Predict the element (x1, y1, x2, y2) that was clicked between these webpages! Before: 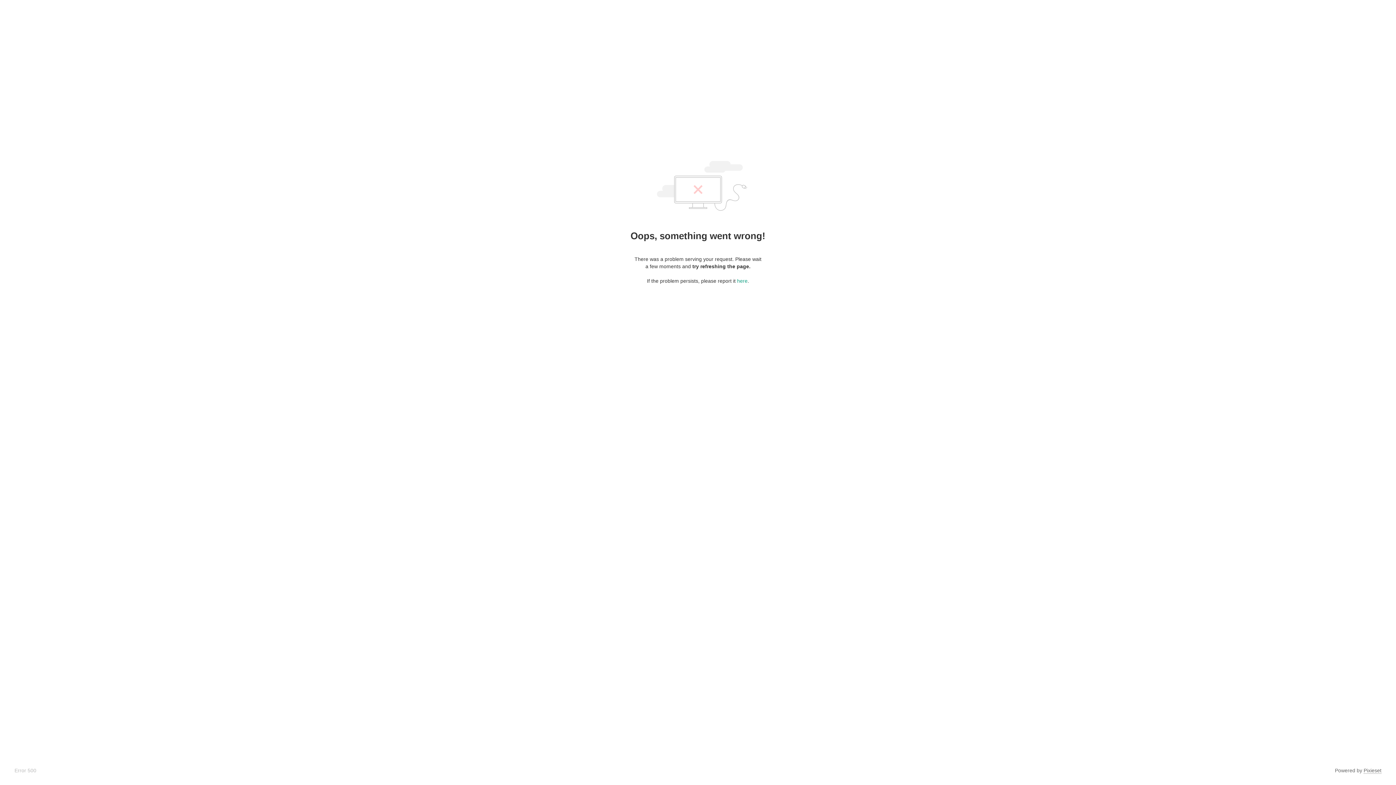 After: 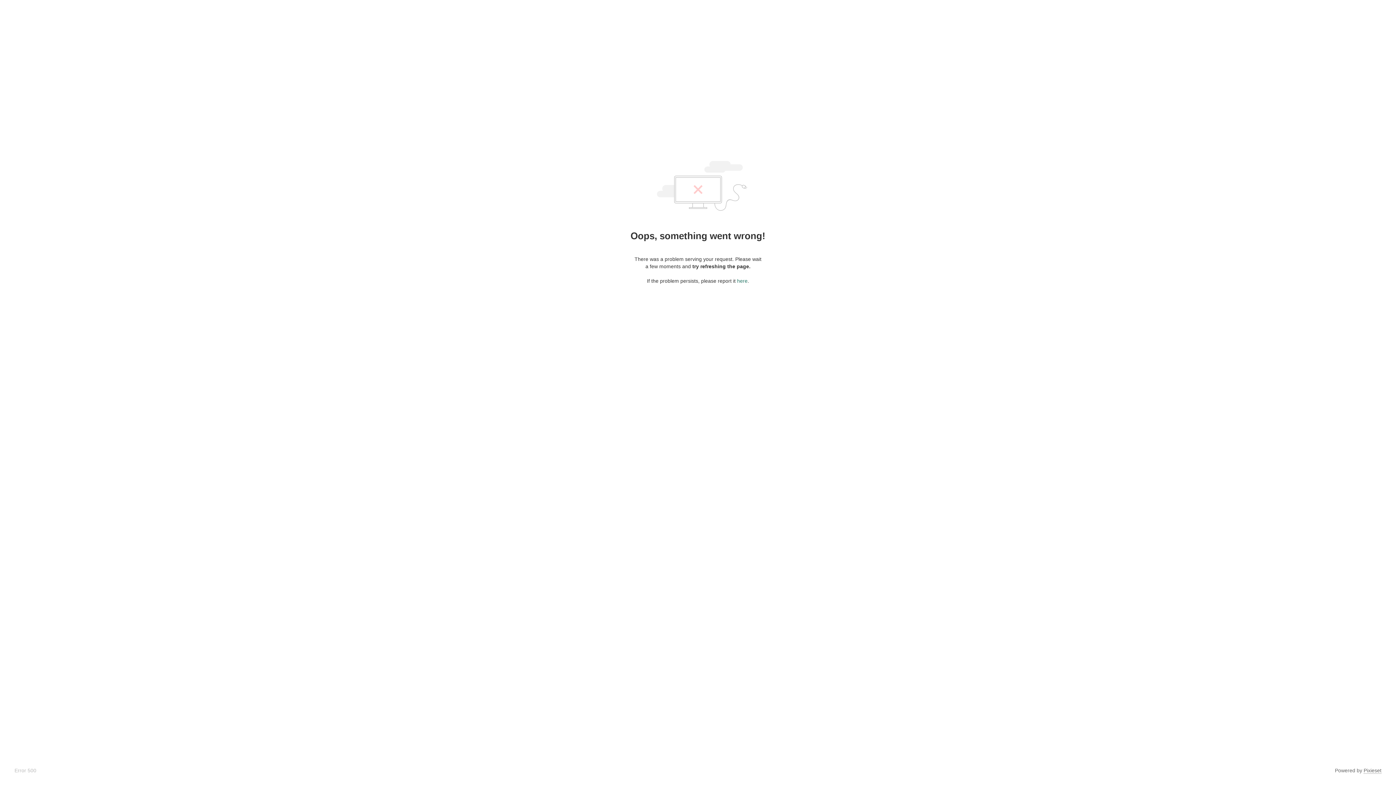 Action: label: here bbox: (737, 278, 747, 284)